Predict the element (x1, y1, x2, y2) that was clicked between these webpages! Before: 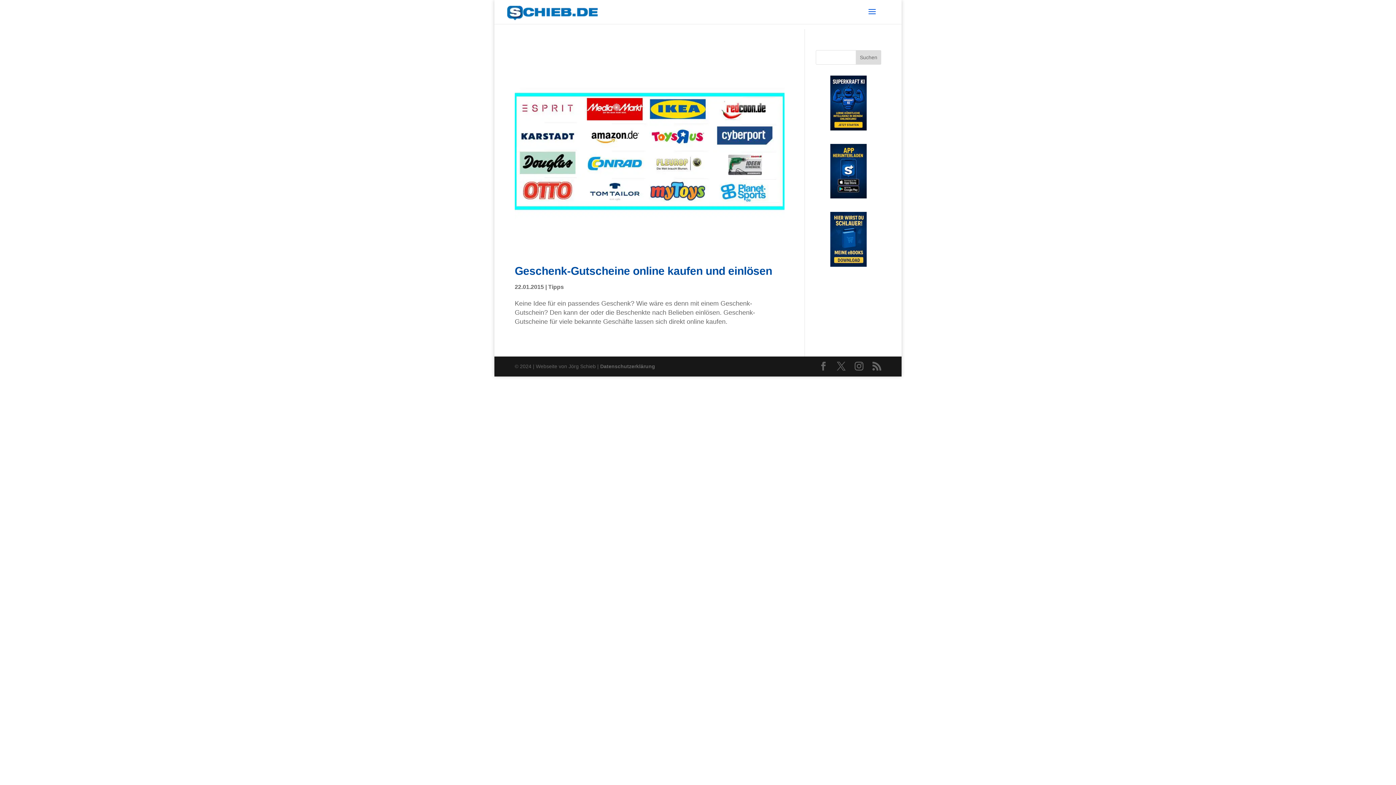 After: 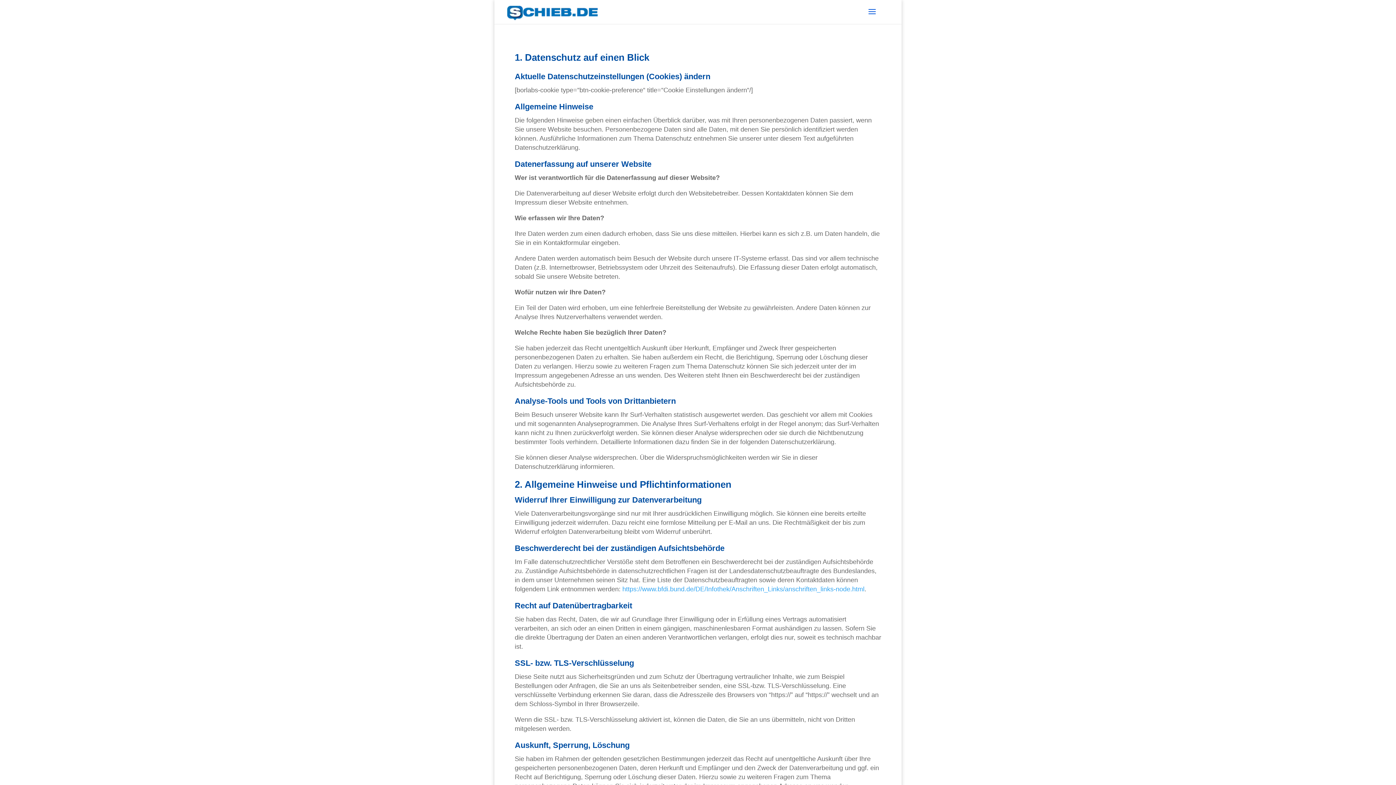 Action: bbox: (600, 363, 655, 369) label: Datenschutzerklärung